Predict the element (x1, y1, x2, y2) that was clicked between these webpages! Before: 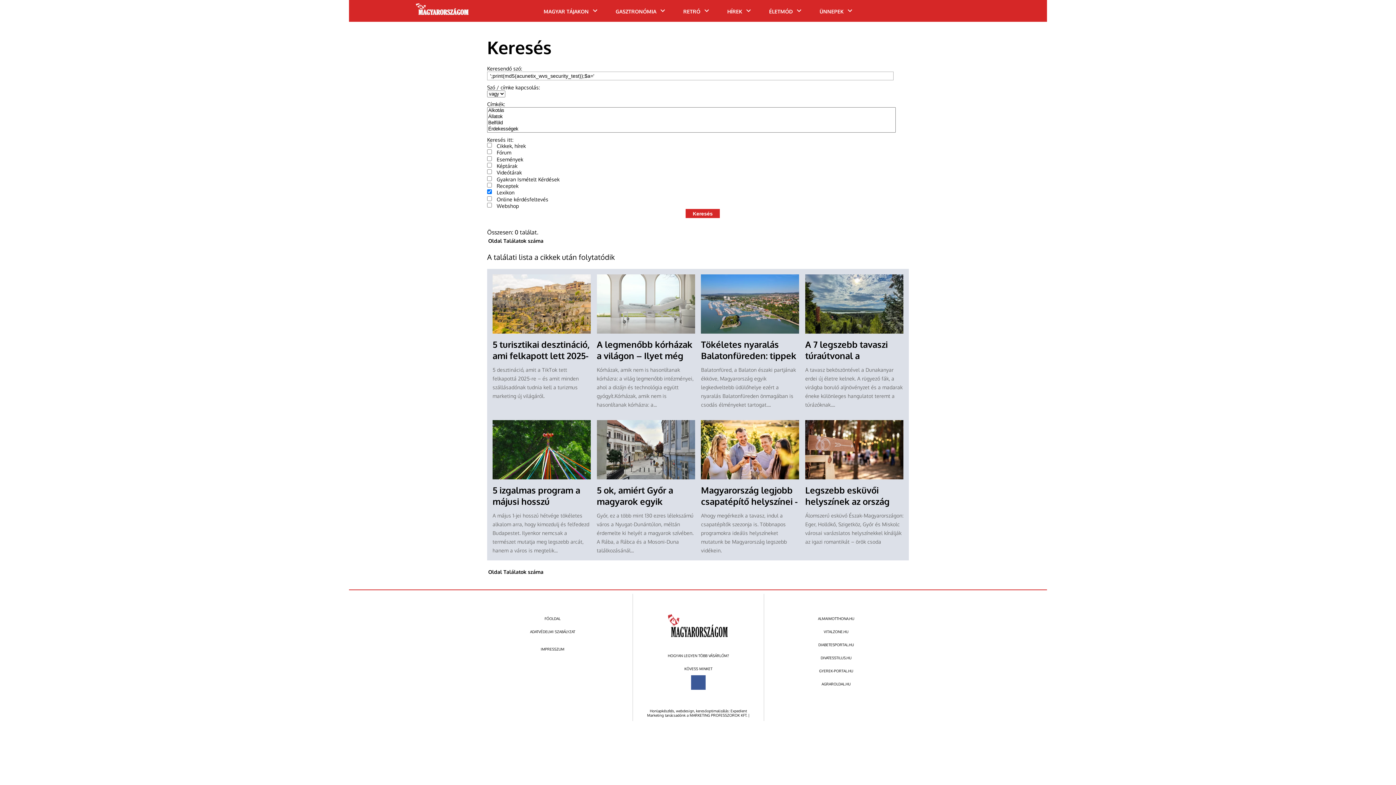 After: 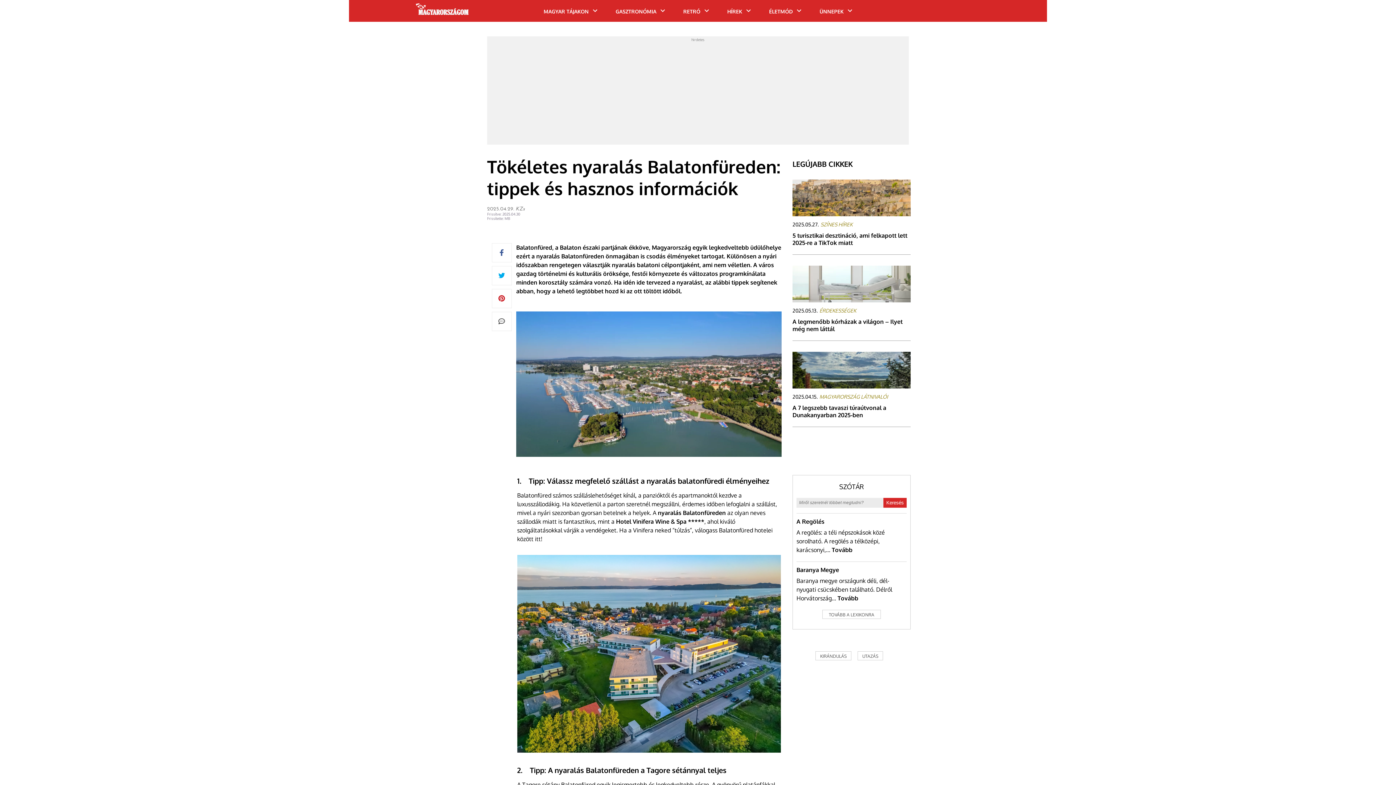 Action: bbox: (701, 274, 799, 334)